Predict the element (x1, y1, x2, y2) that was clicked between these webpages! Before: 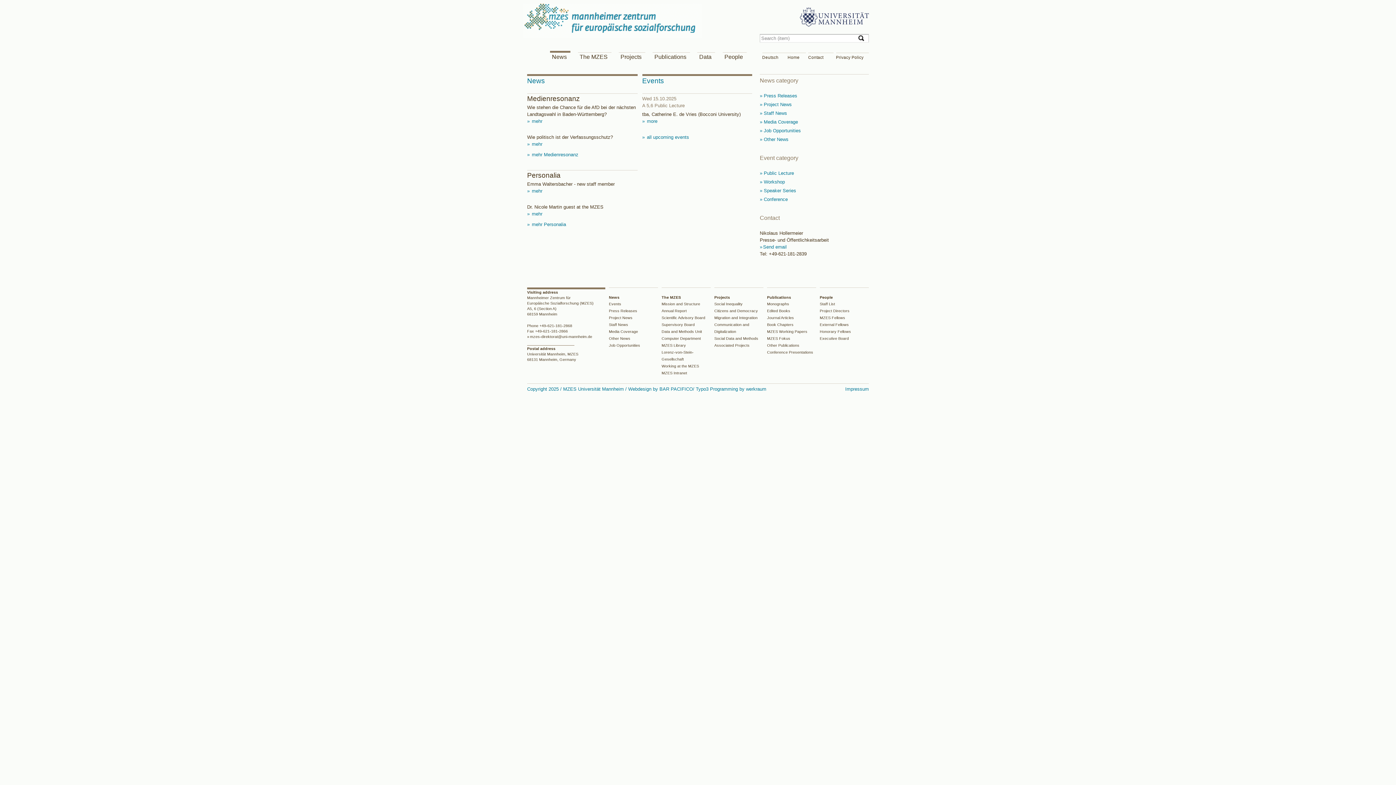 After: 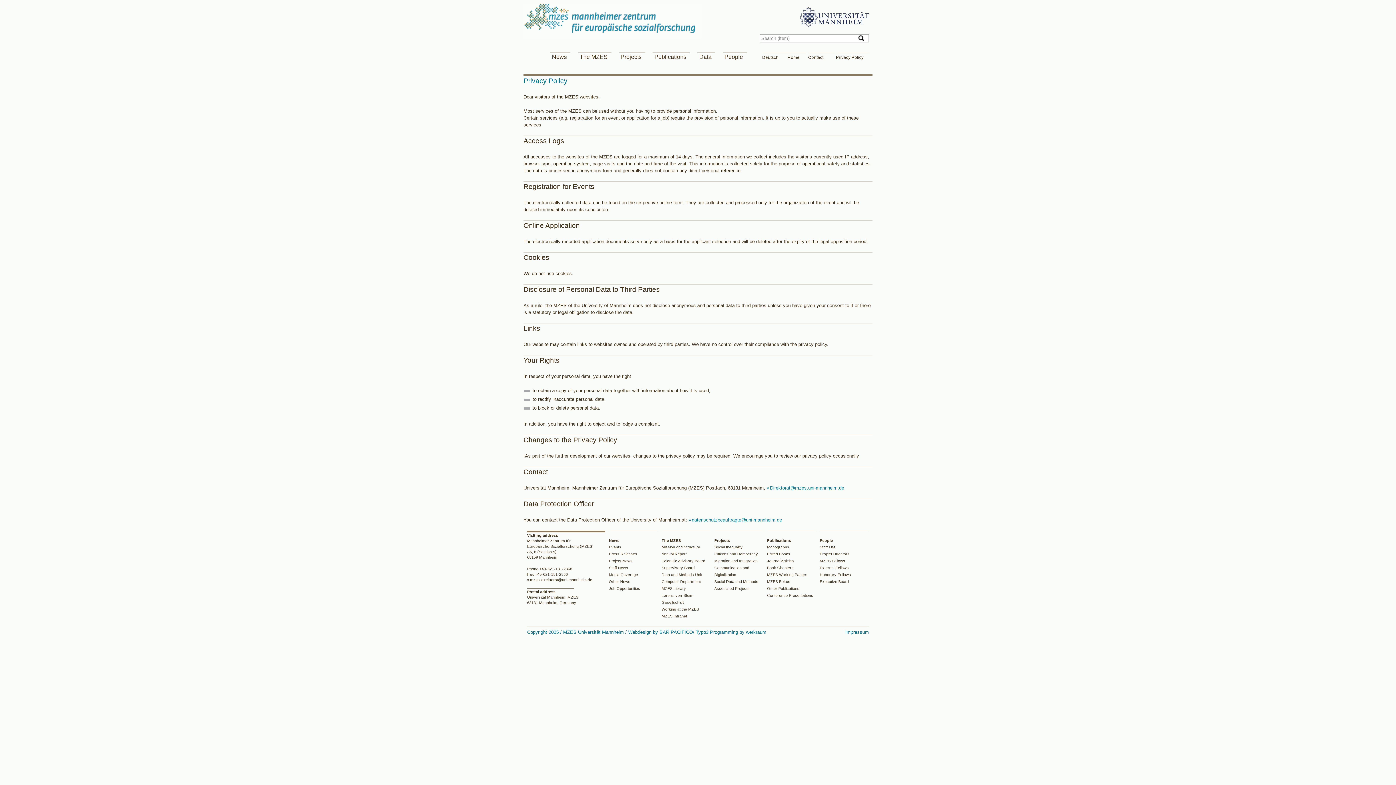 Action: label: Privacy Policy bbox: (836, 55, 863, 59)